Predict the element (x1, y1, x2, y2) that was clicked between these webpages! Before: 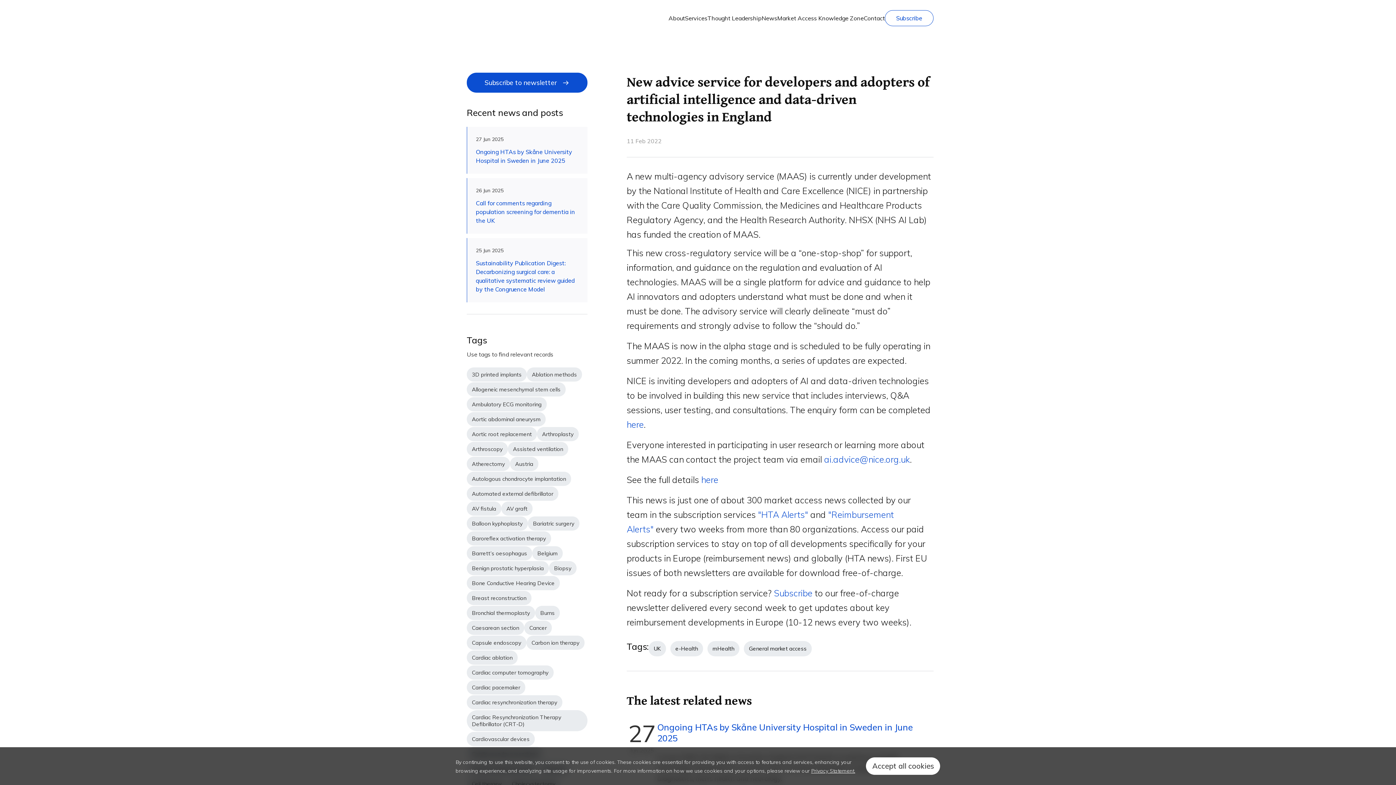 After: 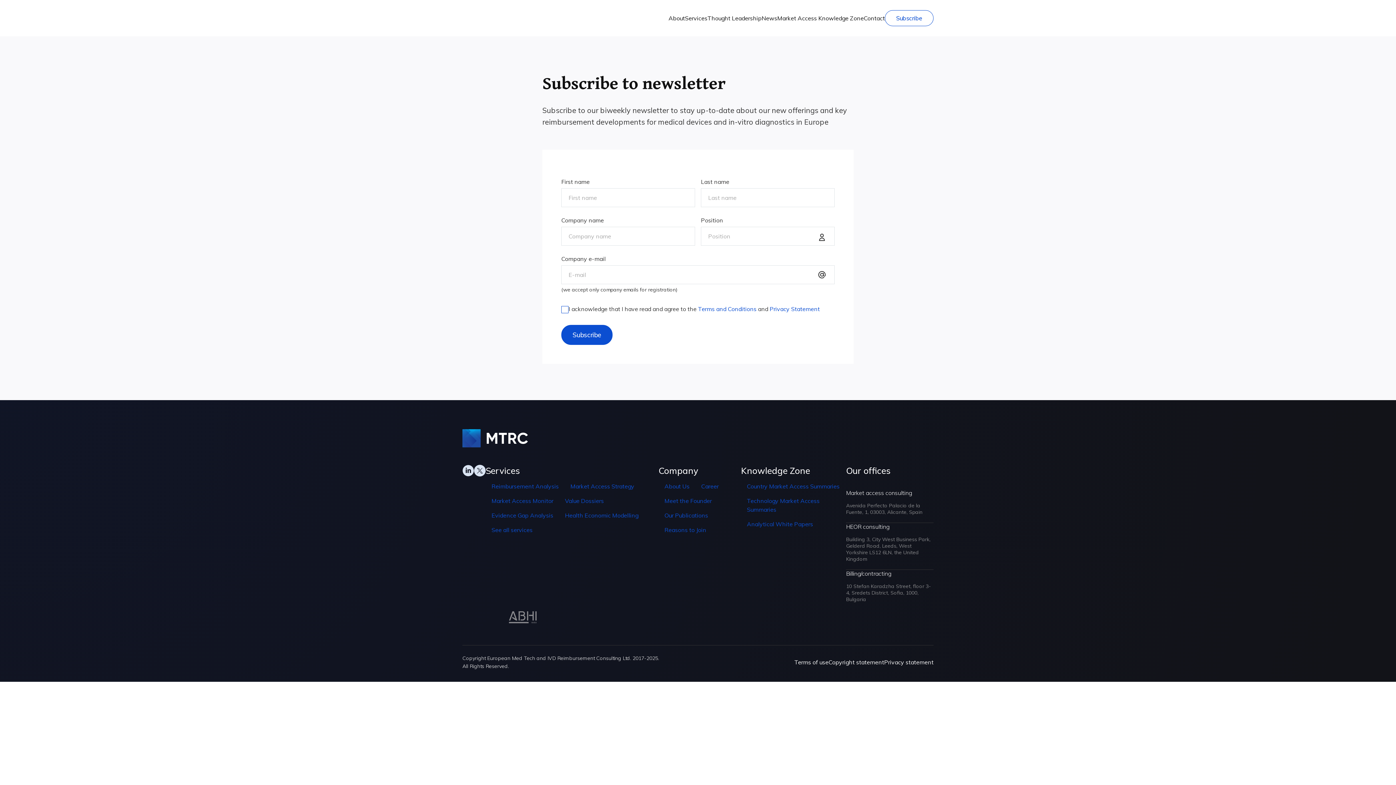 Action: bbox: (772, 586, 814, 600) label: Subscribe